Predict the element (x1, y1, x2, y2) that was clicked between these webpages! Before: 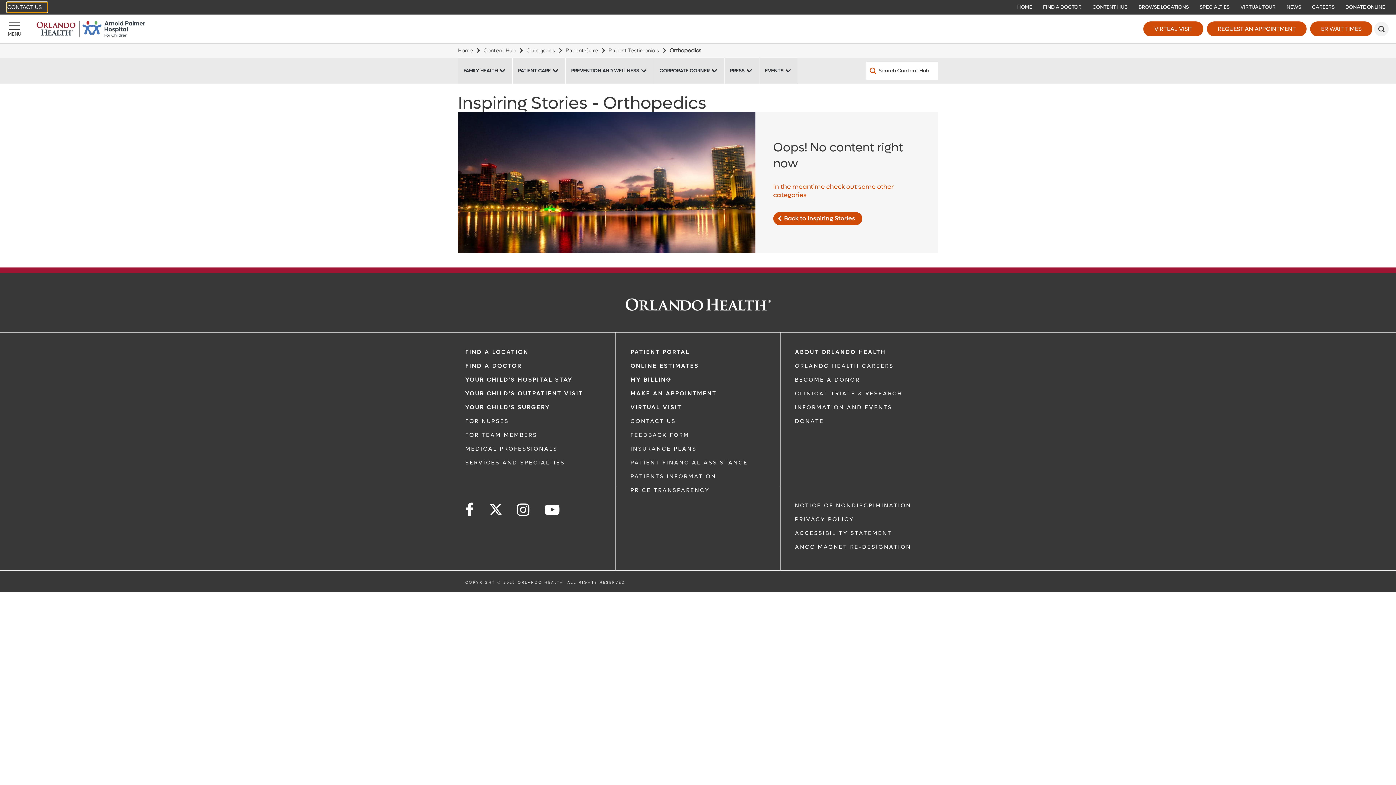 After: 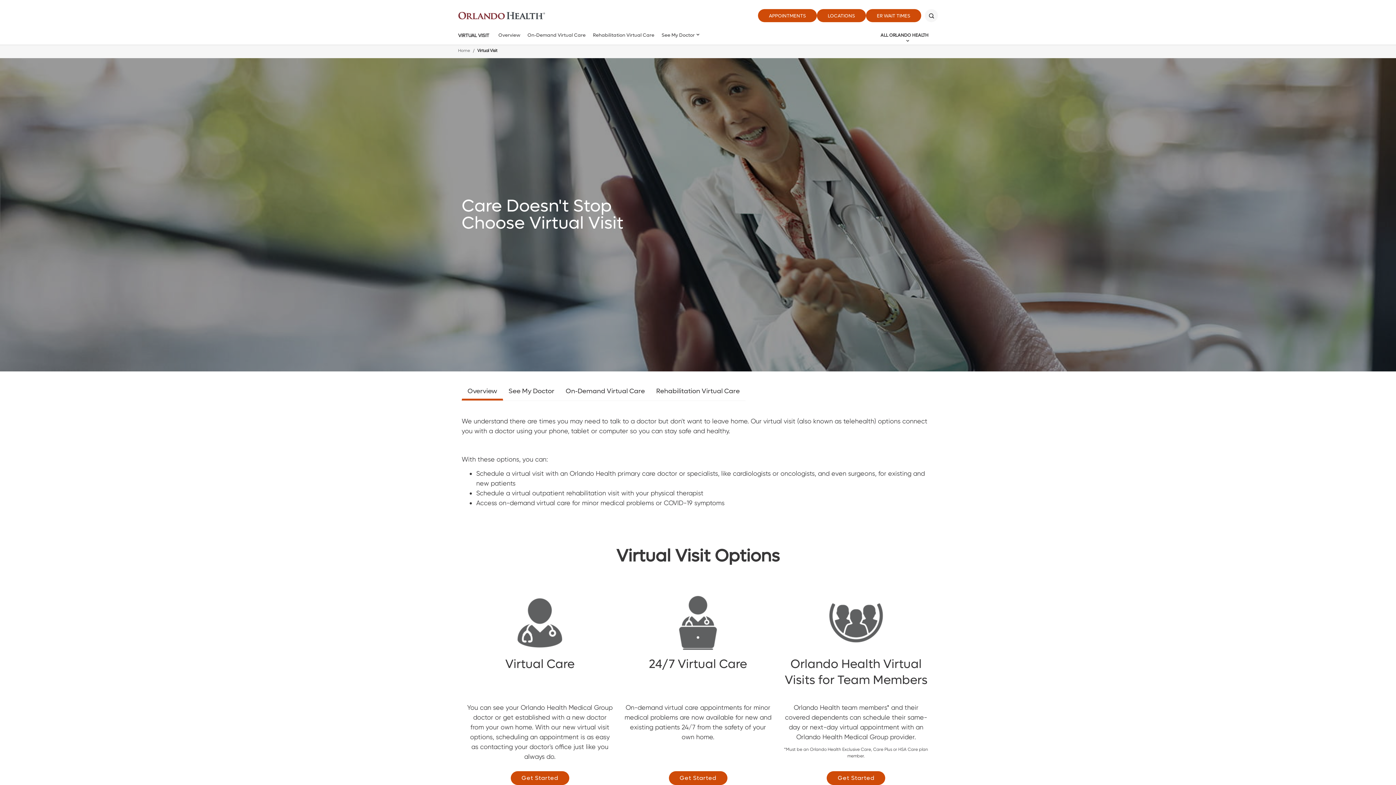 Action: bbox: (1143, 21, 1203, 36) label: VIRTUAL VISIT